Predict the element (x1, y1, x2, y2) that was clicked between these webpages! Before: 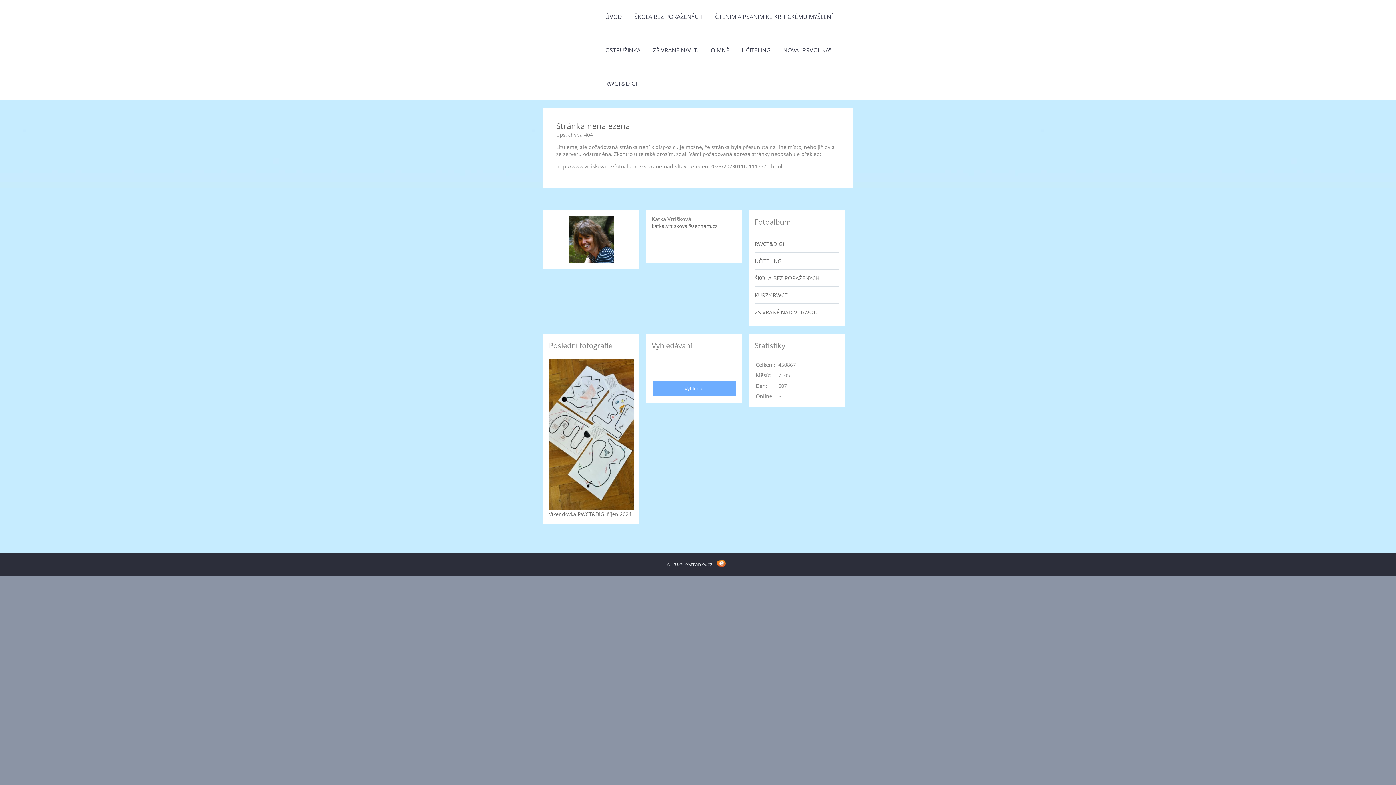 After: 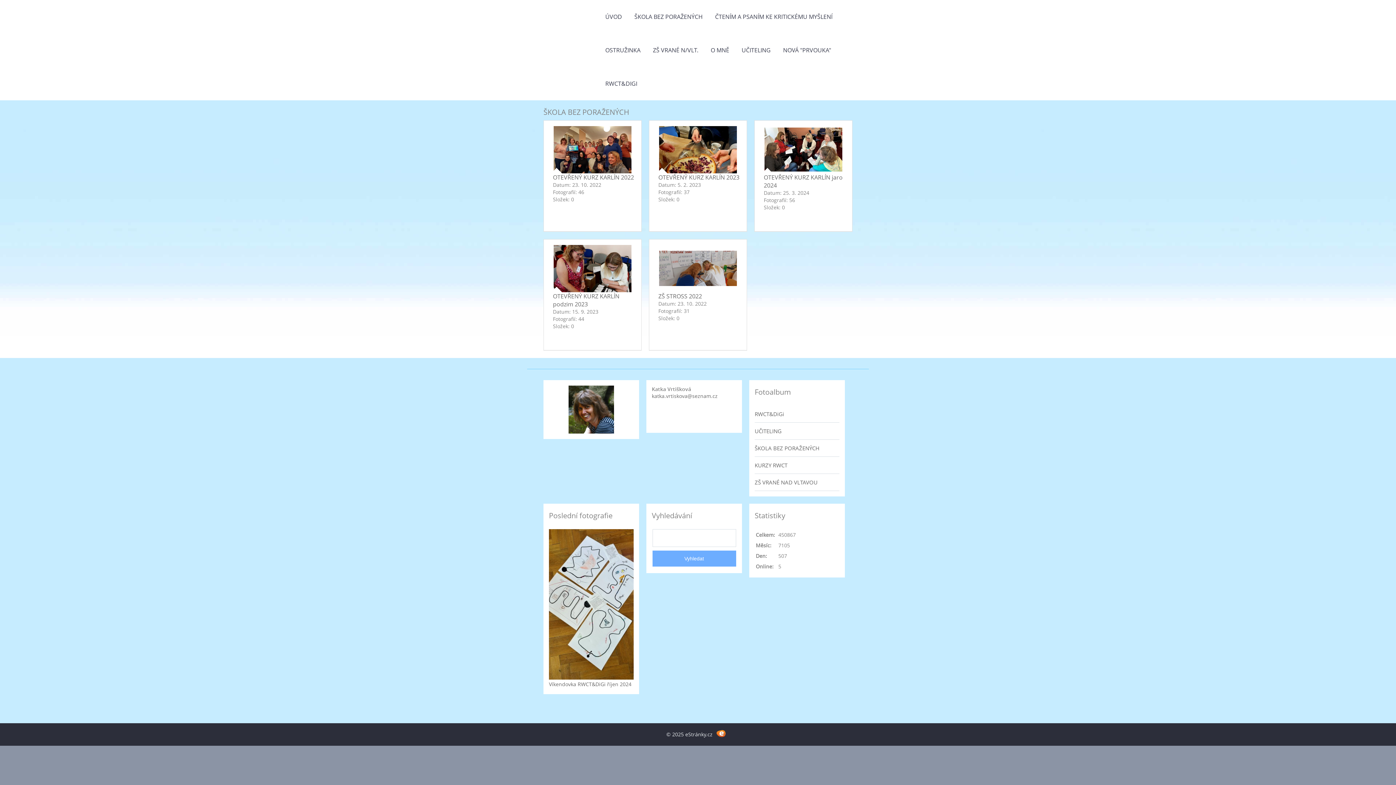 Action: label: ŠKOLA BEZ PORAŽENÝCH bbox: (754, 269, 839, 286)